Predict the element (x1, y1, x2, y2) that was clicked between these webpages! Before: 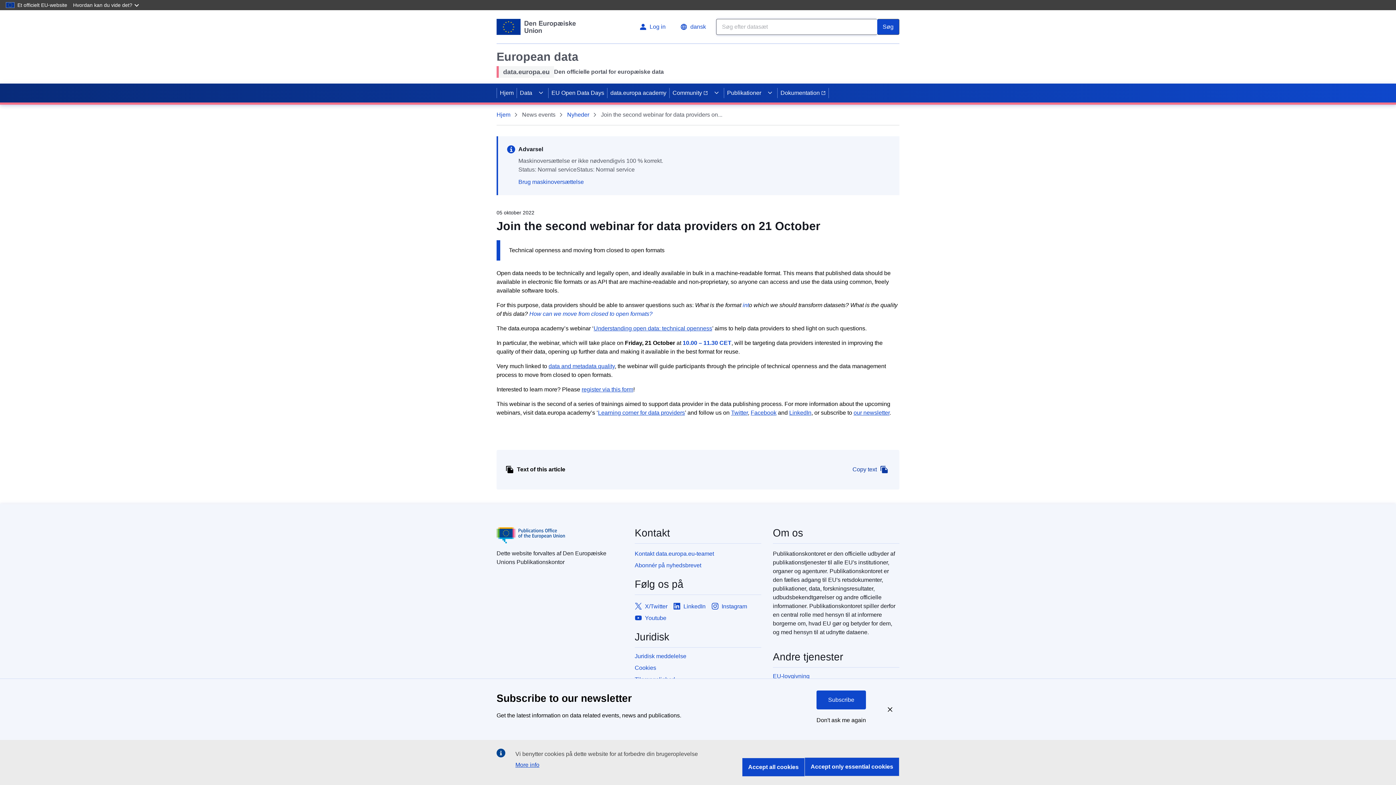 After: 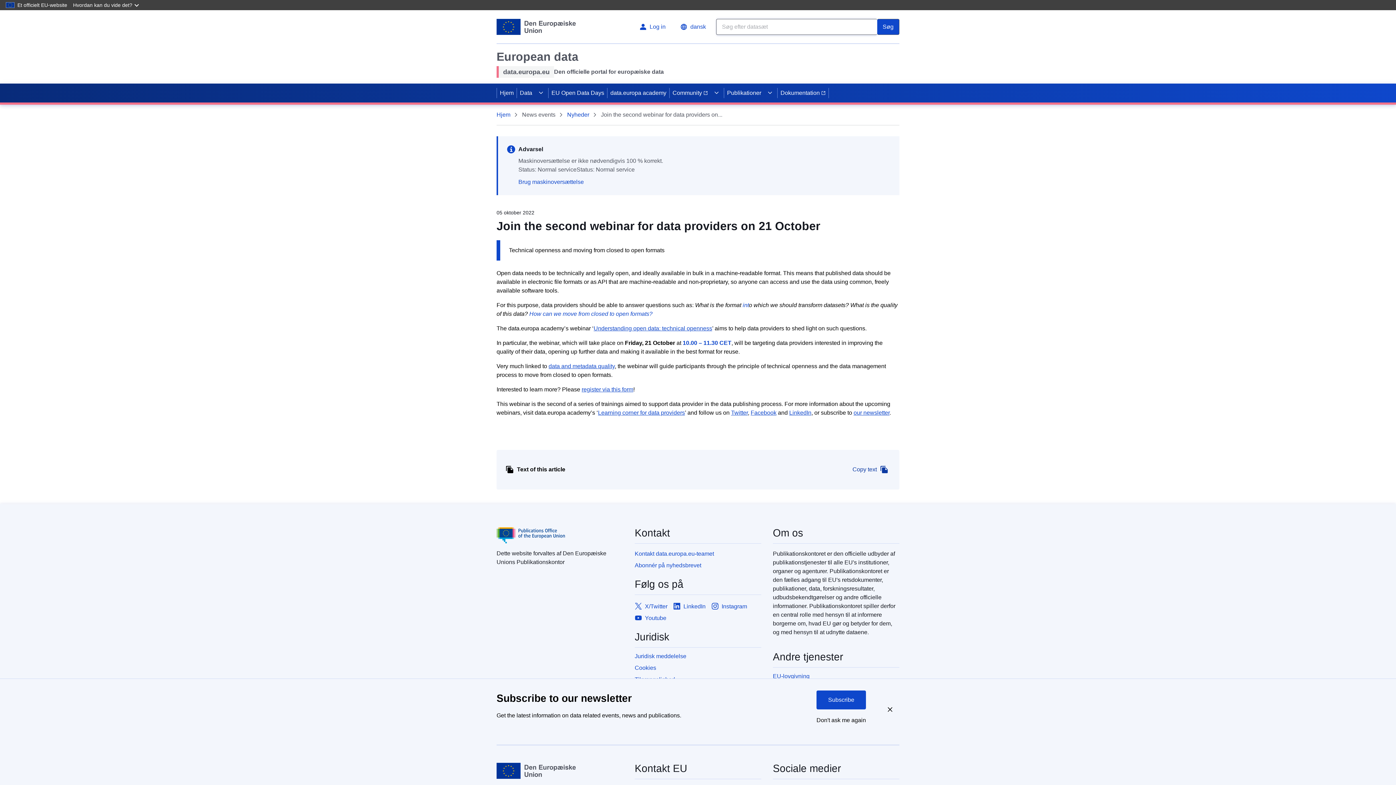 Action: bbox: (804, 757, 899, 776) label: Accept only essential cookies